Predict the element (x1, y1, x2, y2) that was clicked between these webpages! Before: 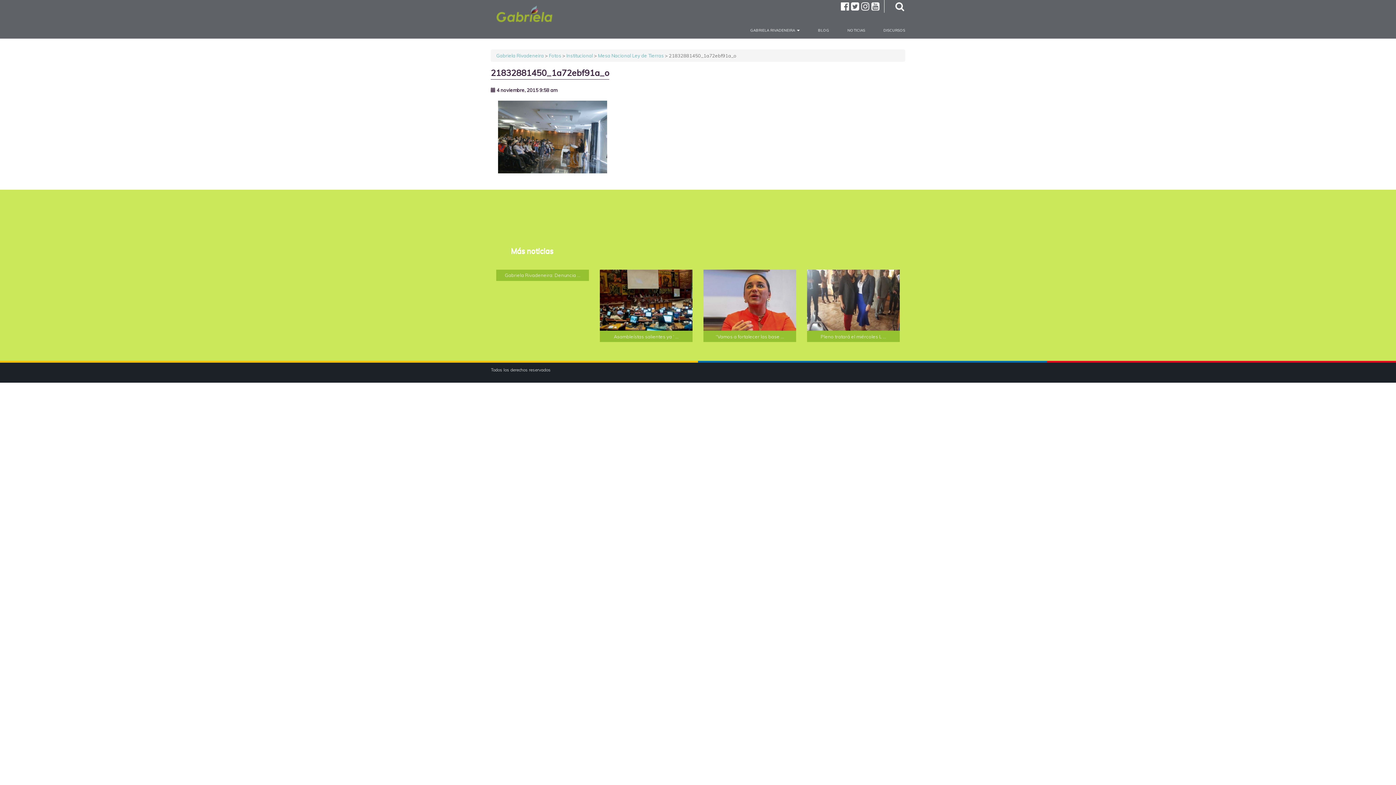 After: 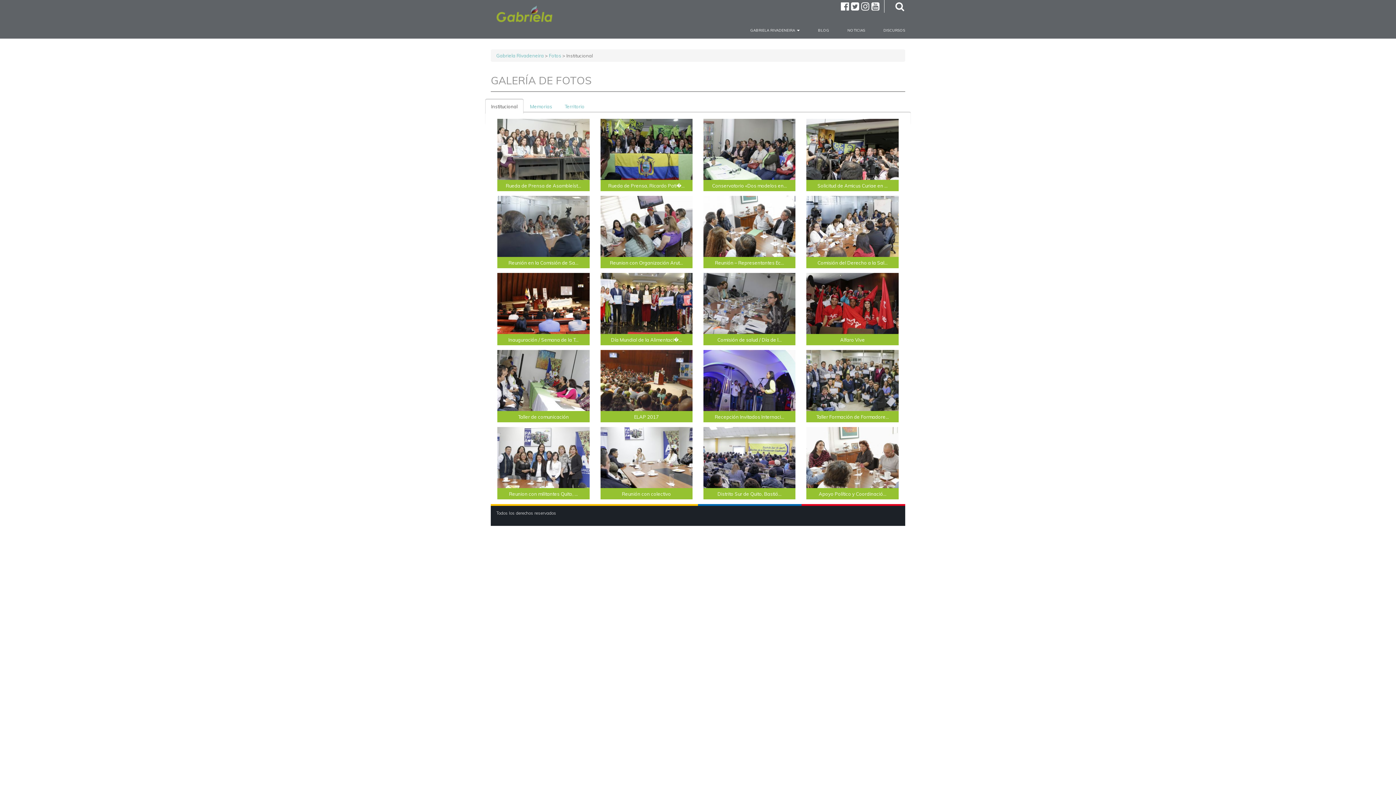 Action: label: Institucional bbox: (566, 52, 593, 58)